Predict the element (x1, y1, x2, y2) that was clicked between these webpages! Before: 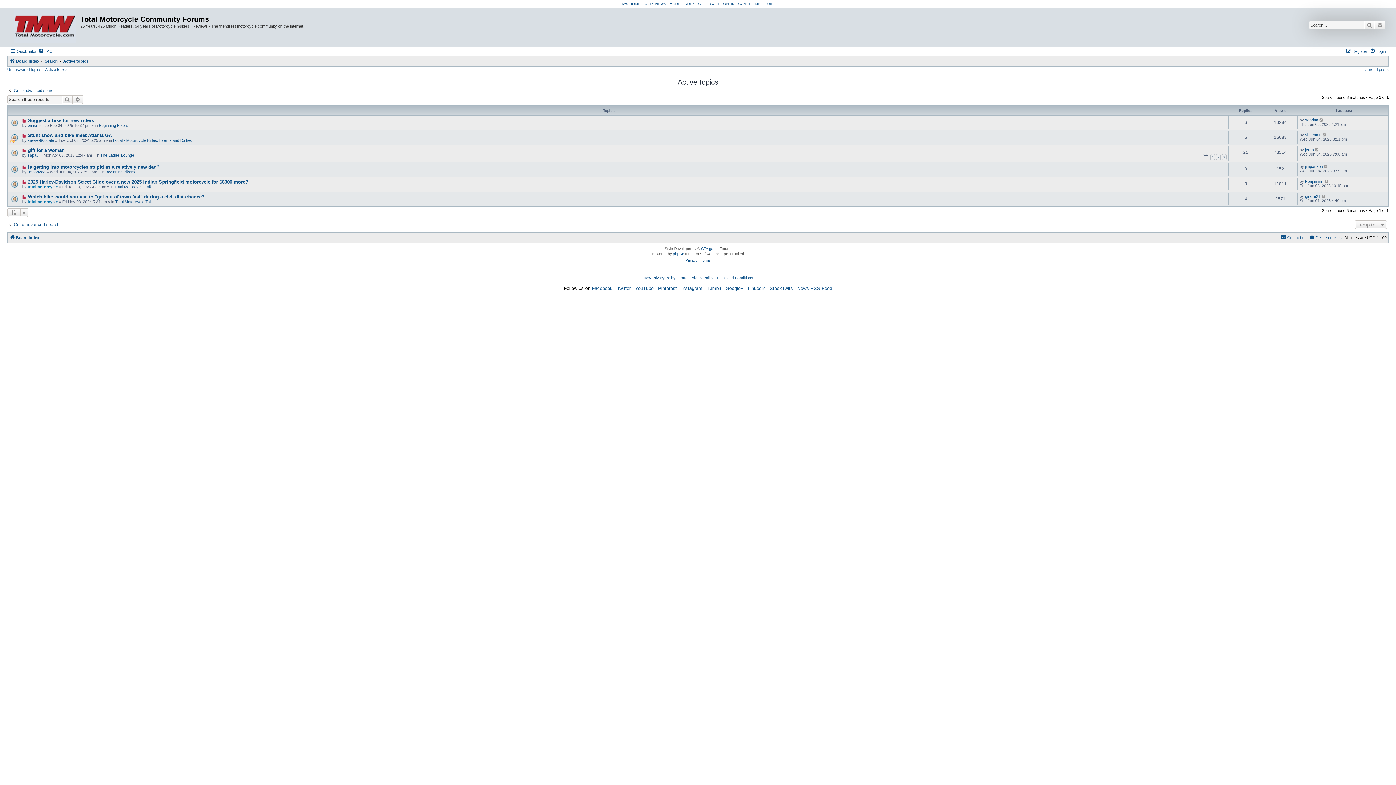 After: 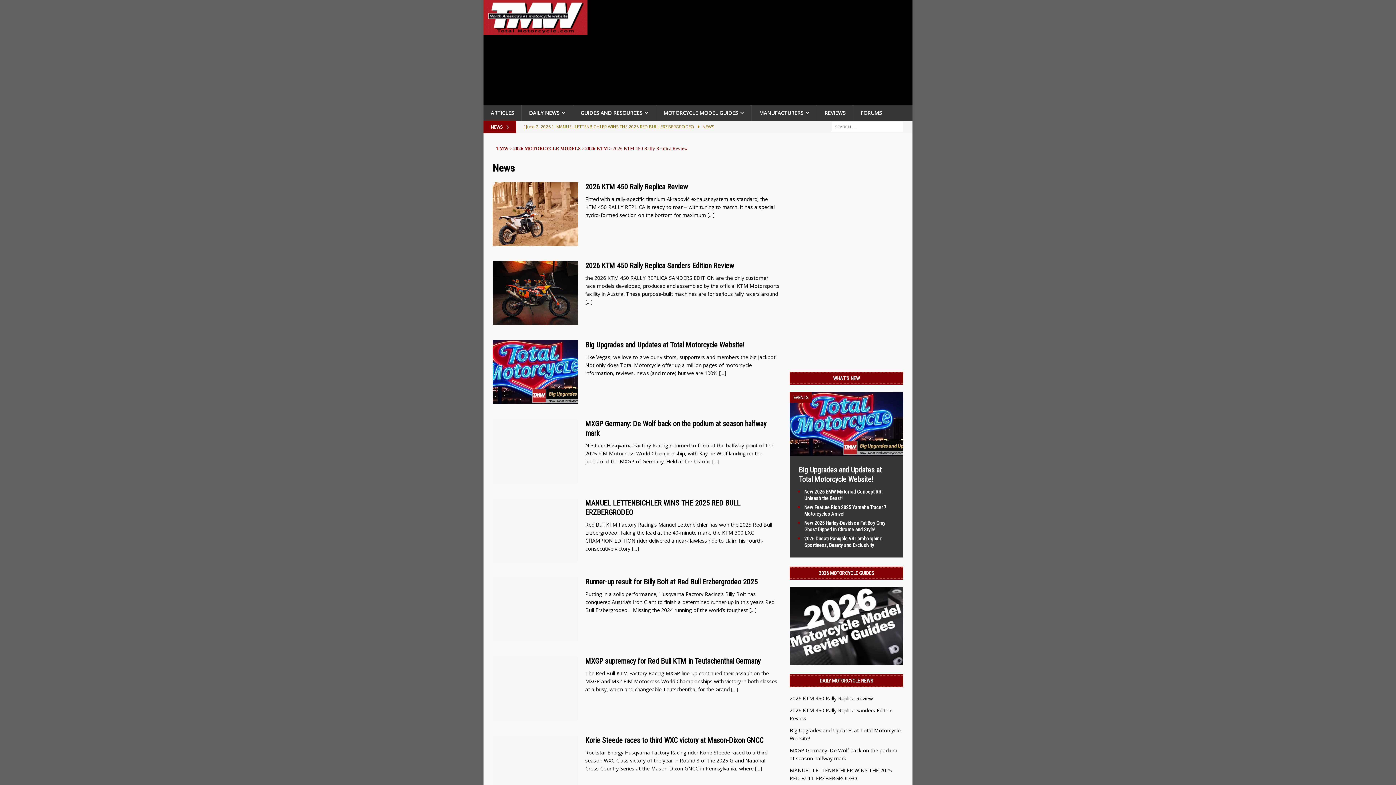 Action: label: DAILY NEWS bbox: (643, 1, 666, 5)